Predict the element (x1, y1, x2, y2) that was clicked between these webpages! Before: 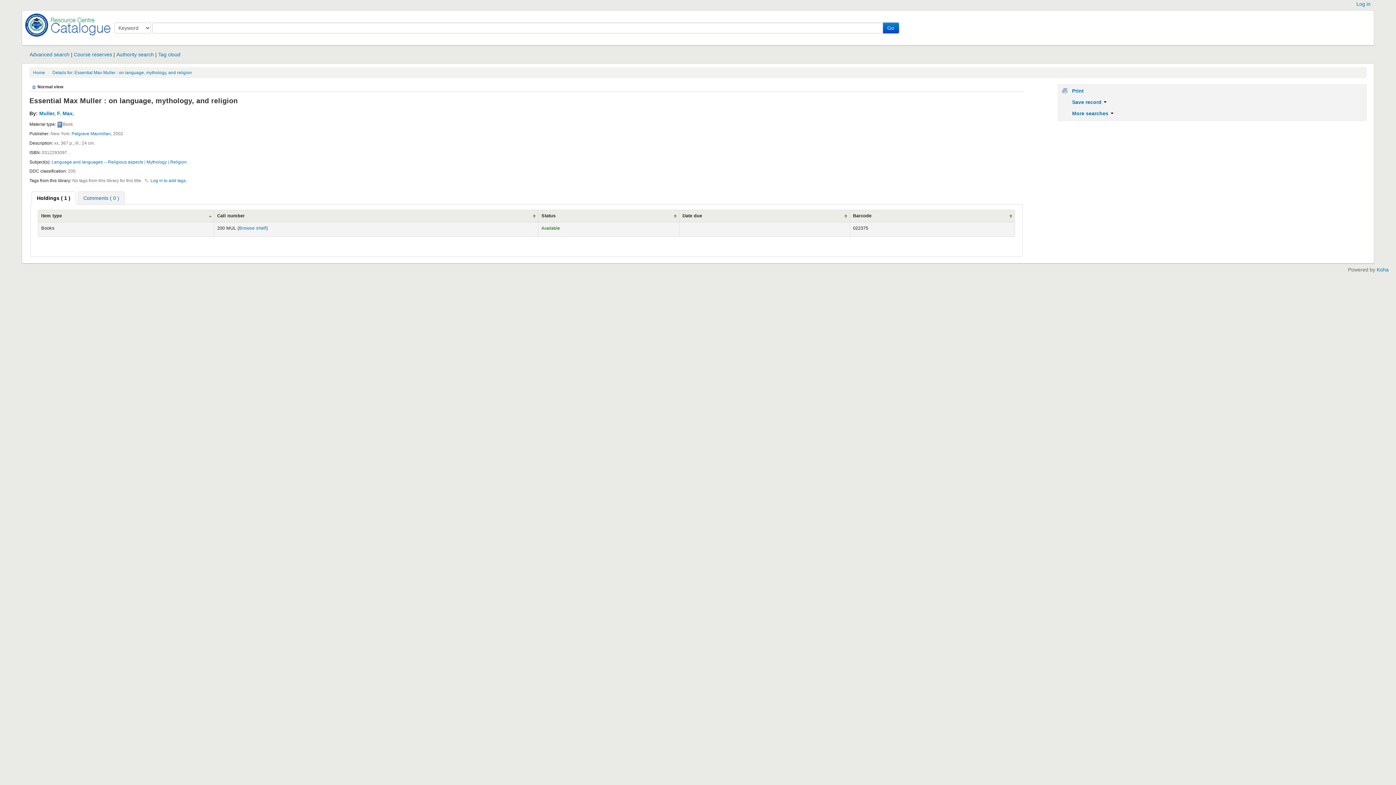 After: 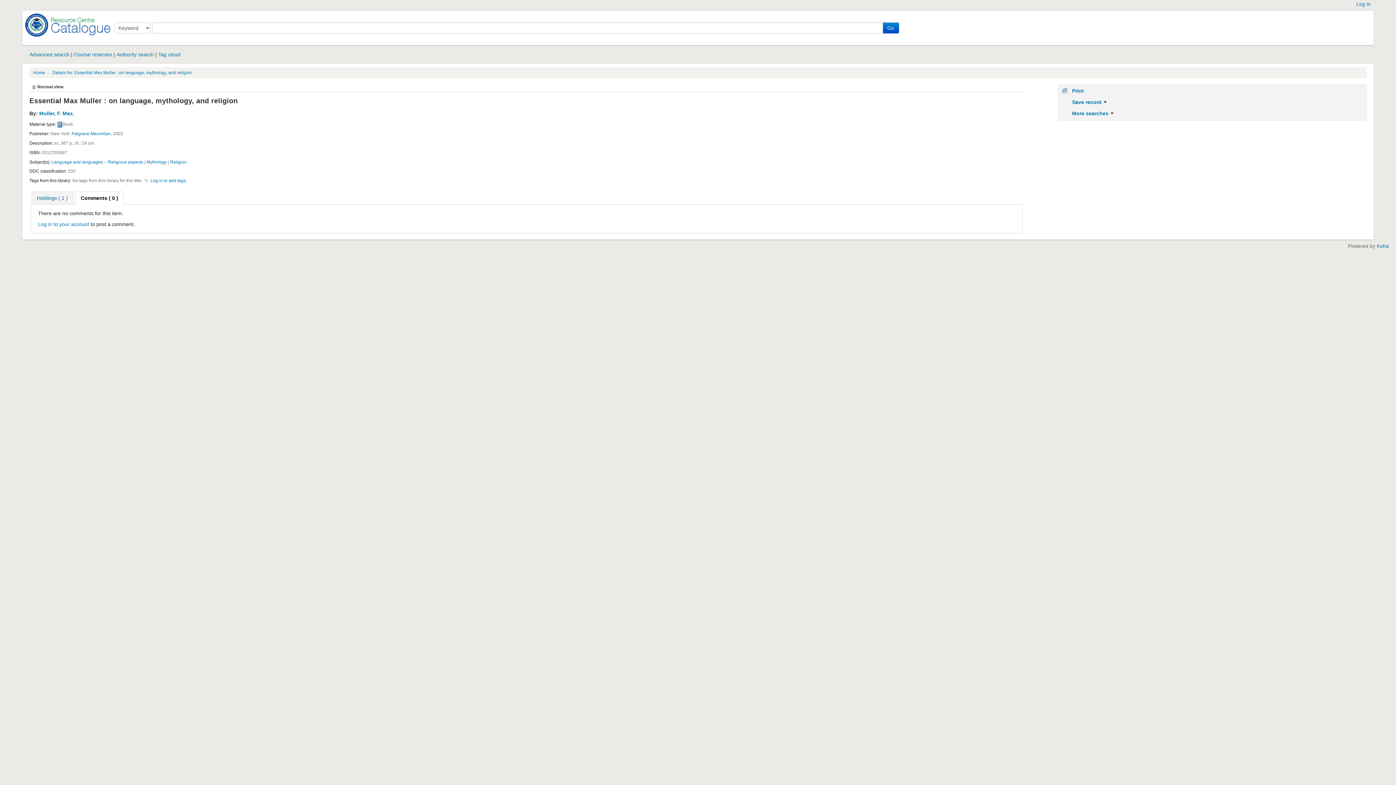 Action: label: Comments ( 0 ) bbox: (78, 191, 124, 204)